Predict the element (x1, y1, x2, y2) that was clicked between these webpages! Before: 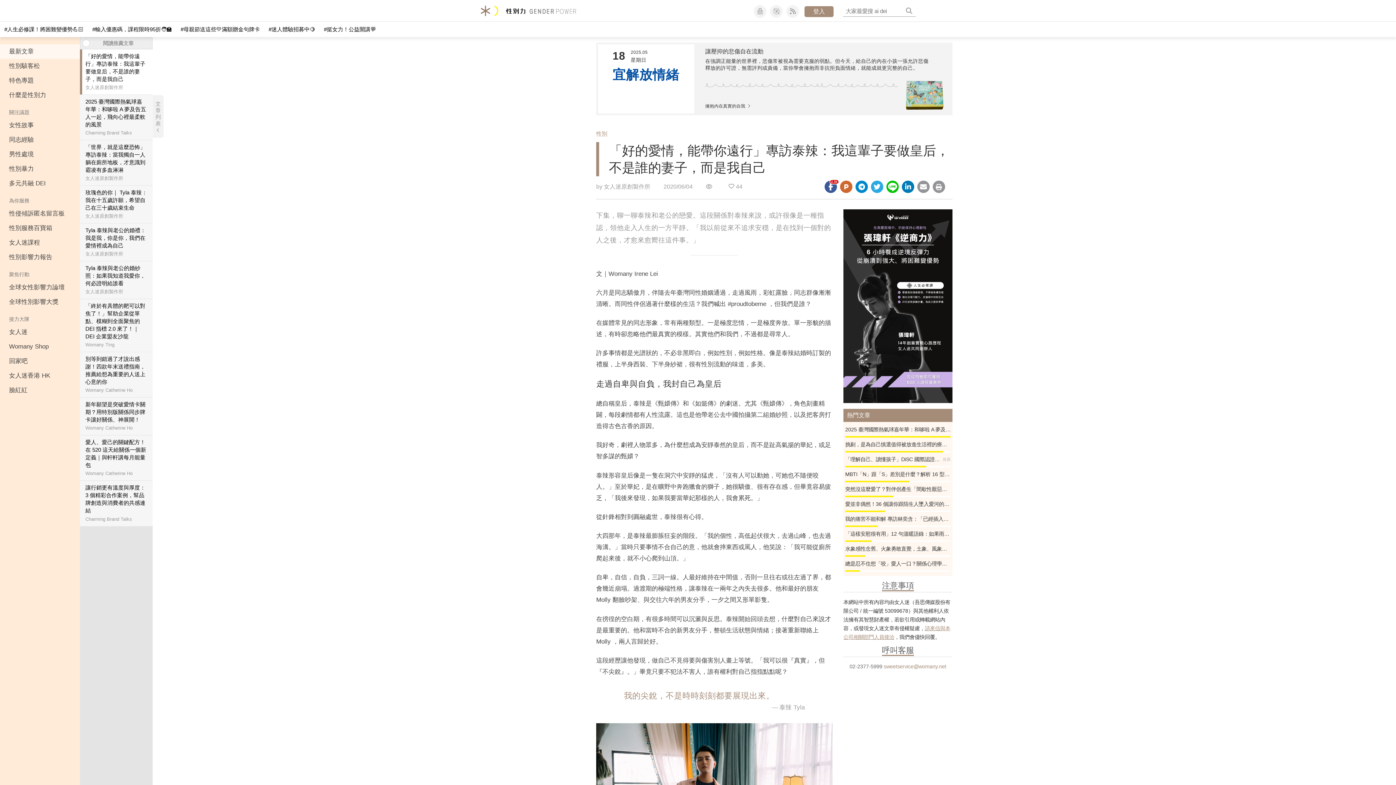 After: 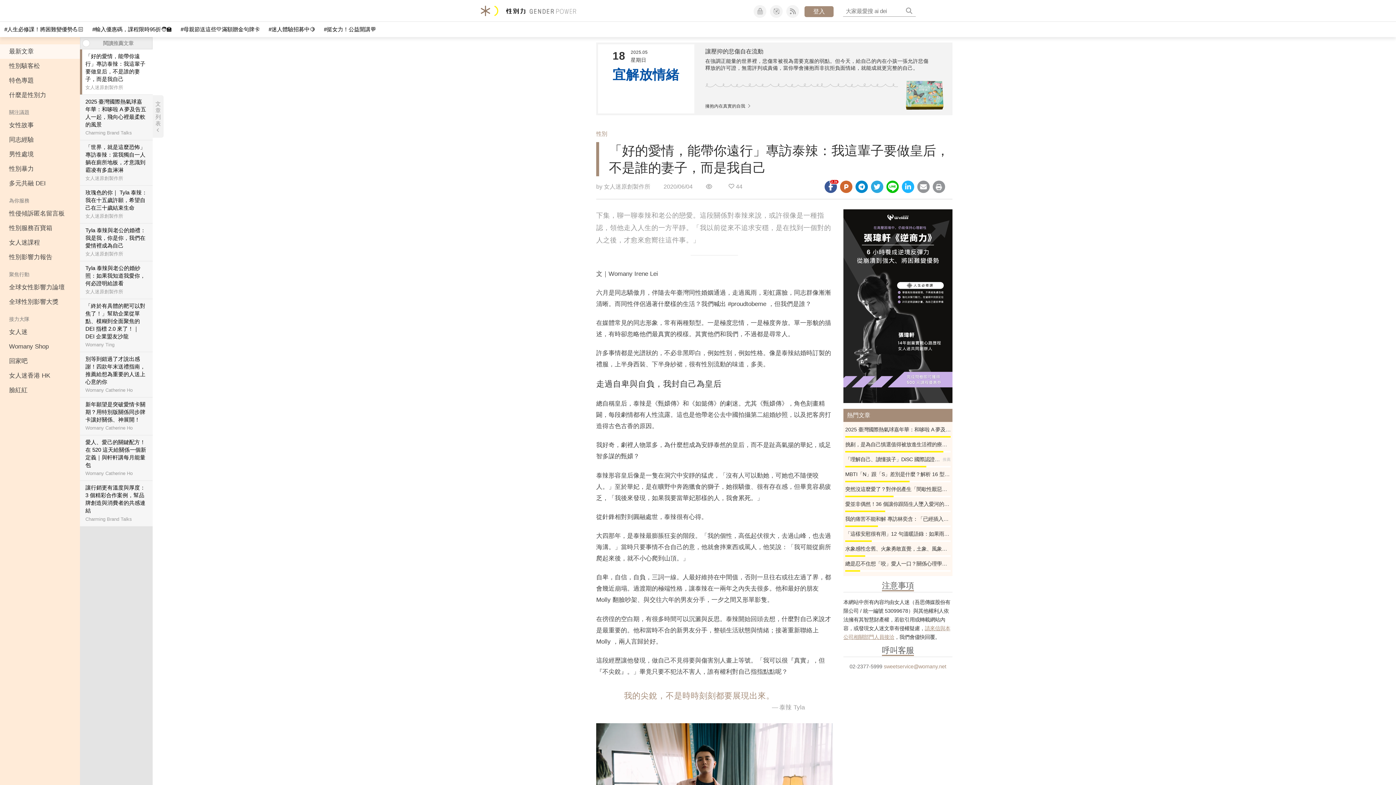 Action: bbox: (902, 180, 914, 192)